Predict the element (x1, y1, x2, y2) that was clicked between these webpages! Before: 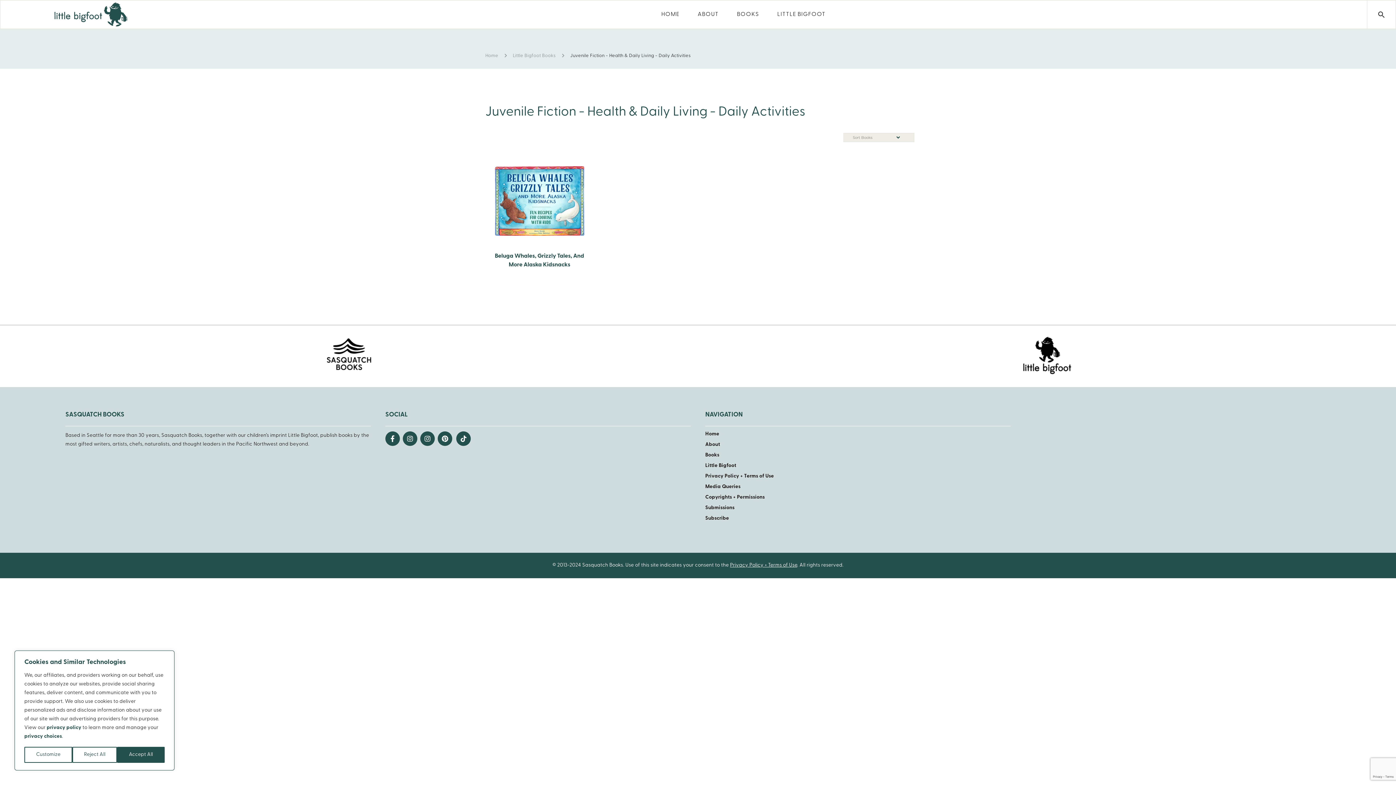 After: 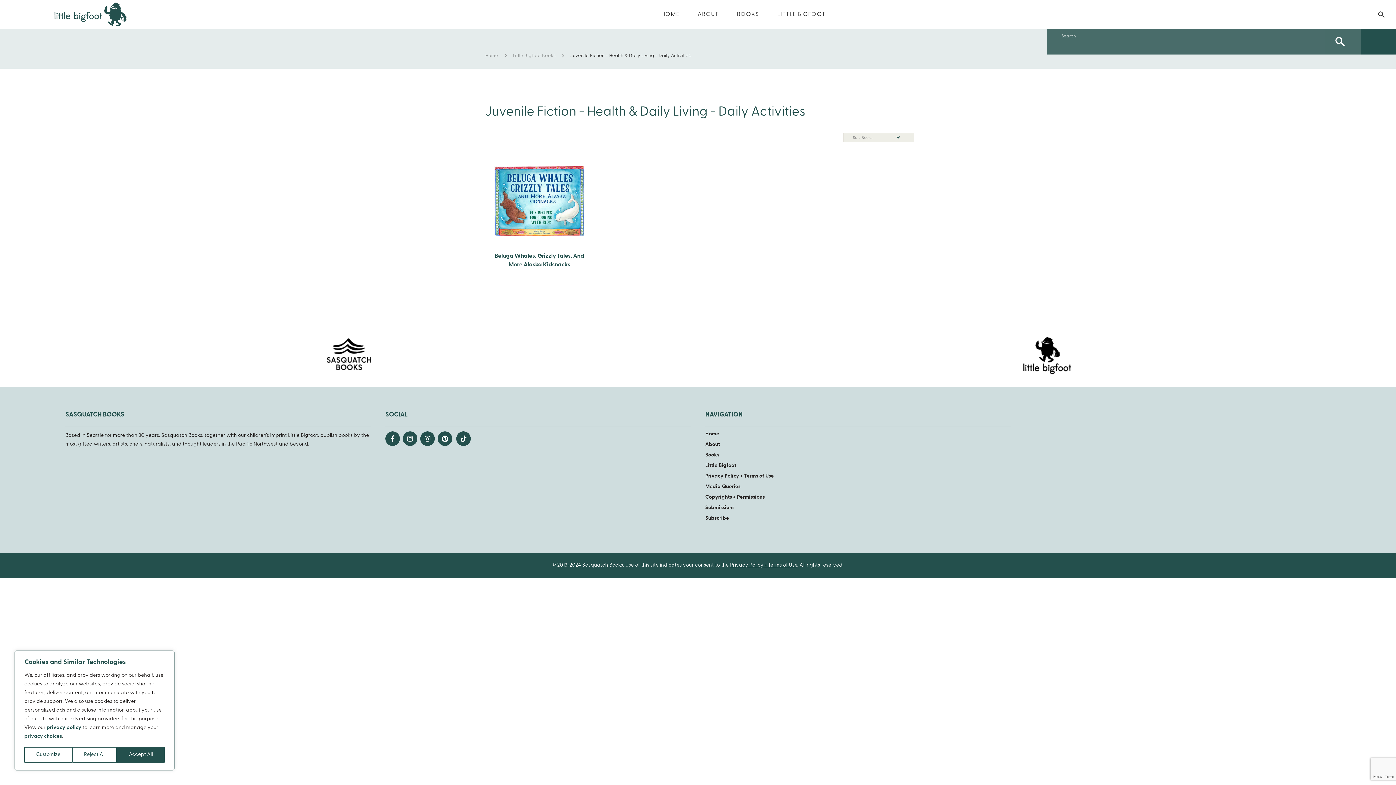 Action: label: SEARCH bbox: (1395, 11, 1396, 16)